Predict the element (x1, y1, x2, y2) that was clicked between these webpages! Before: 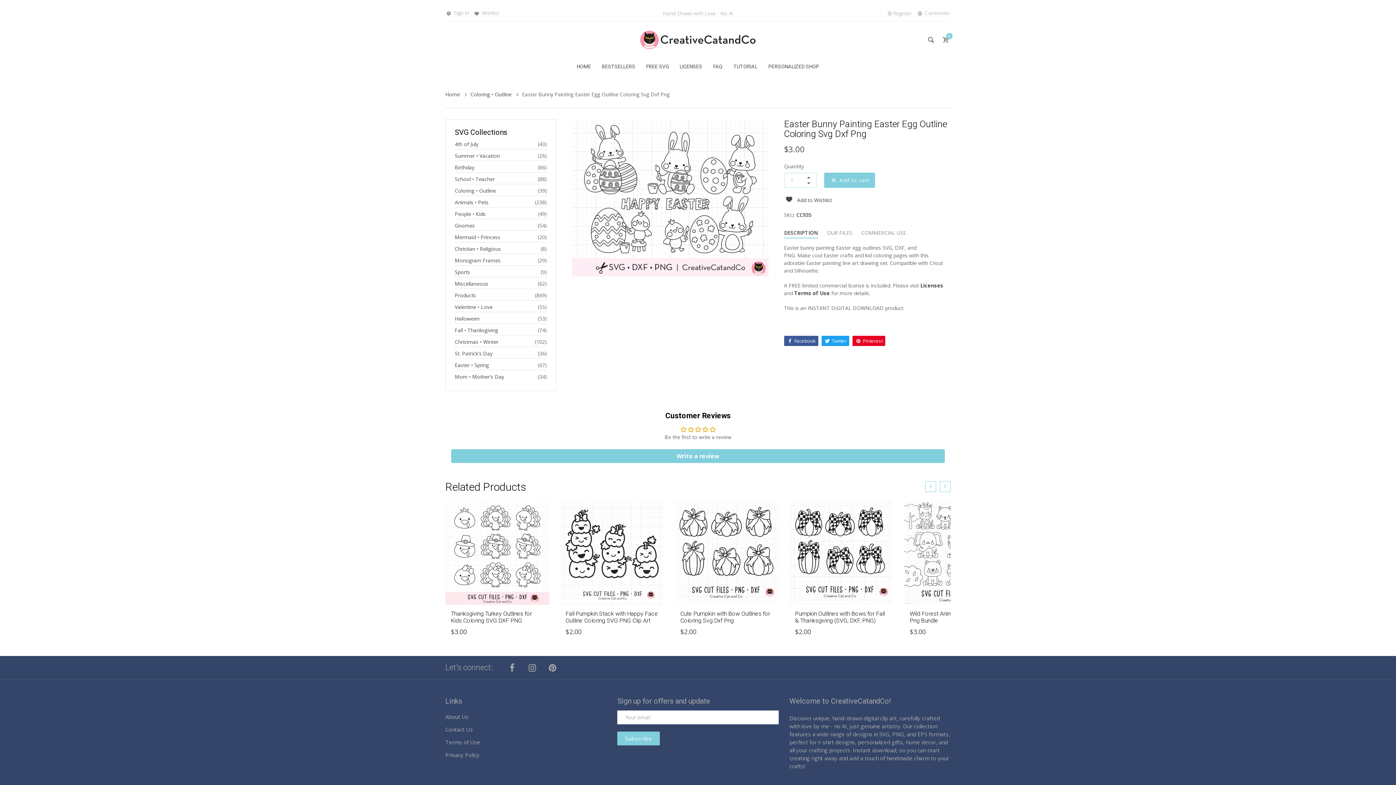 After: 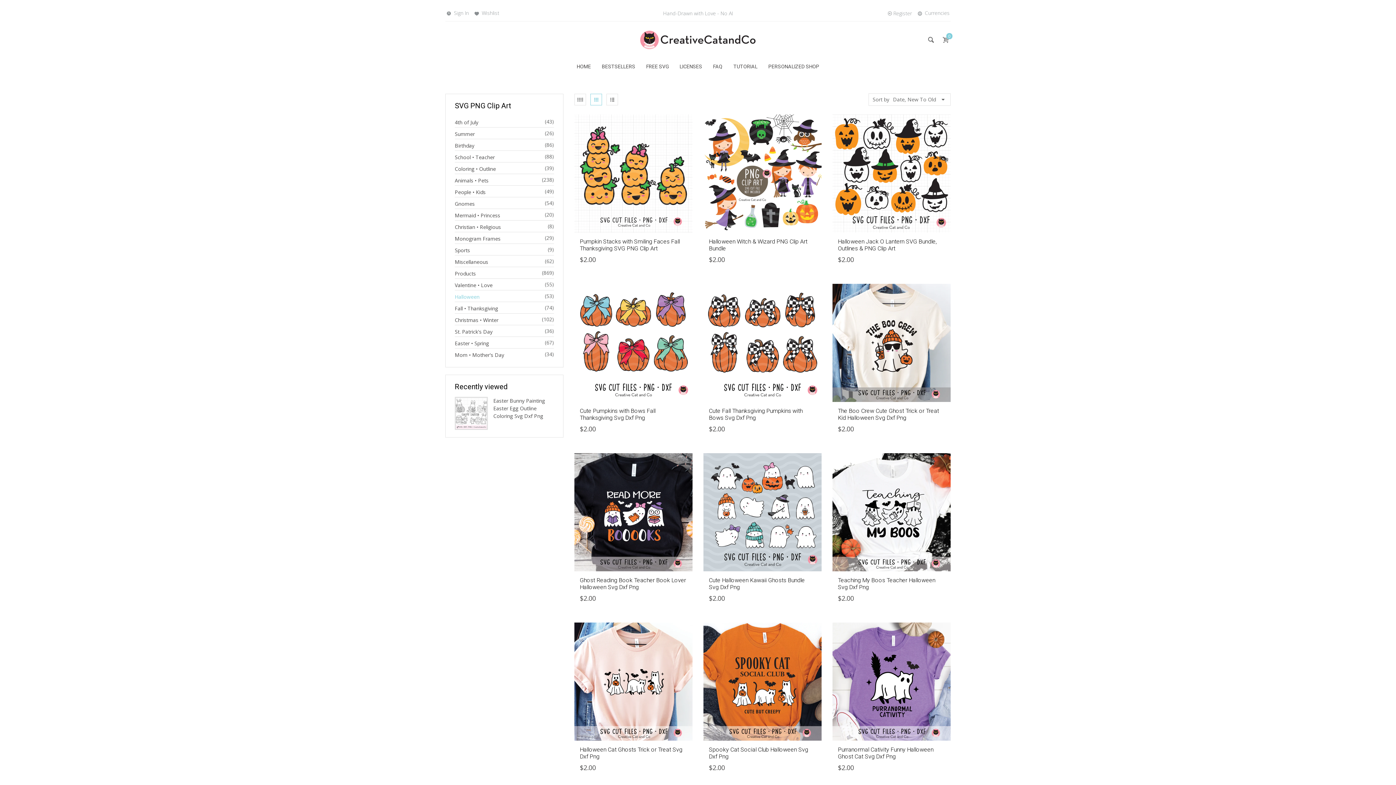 Action: bbox: (454, 314, 538, 322) label: Halloween